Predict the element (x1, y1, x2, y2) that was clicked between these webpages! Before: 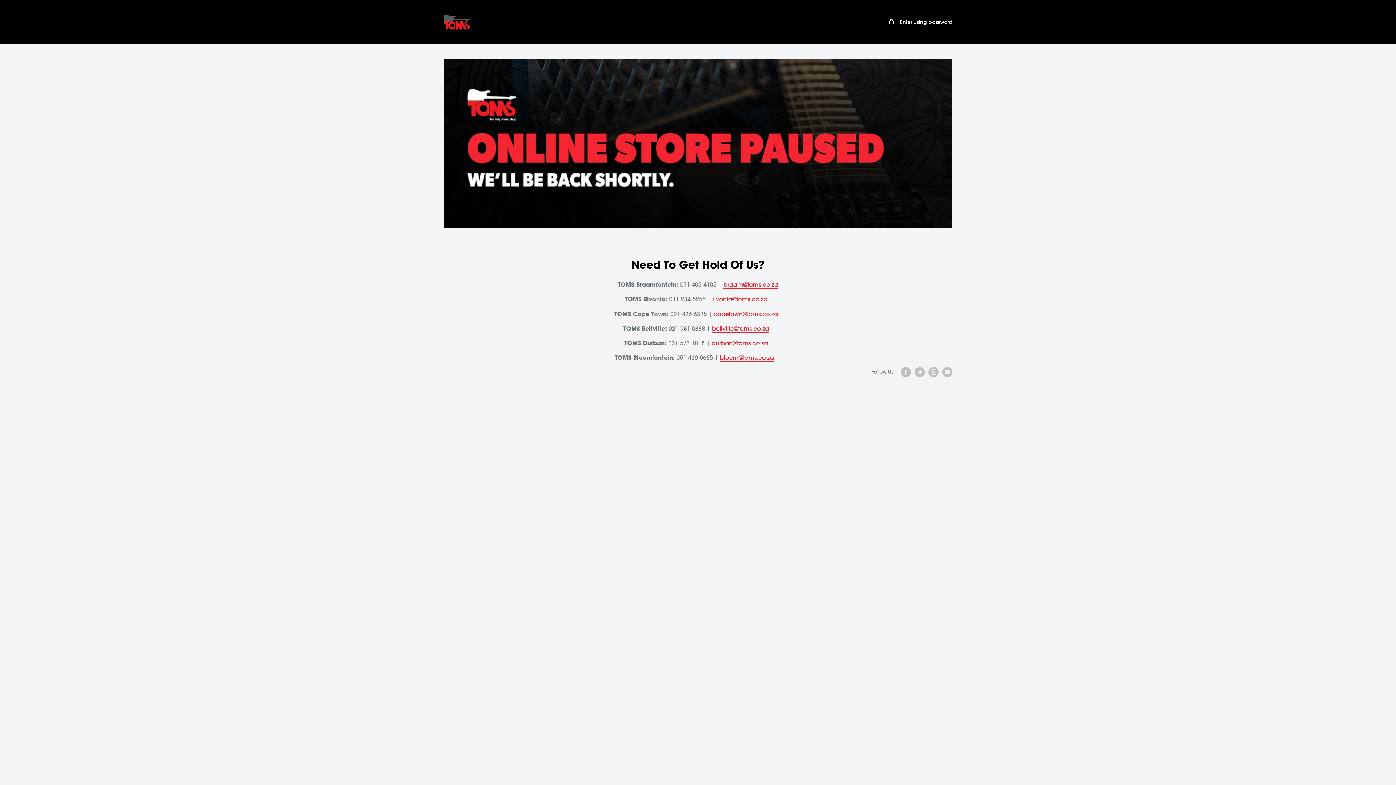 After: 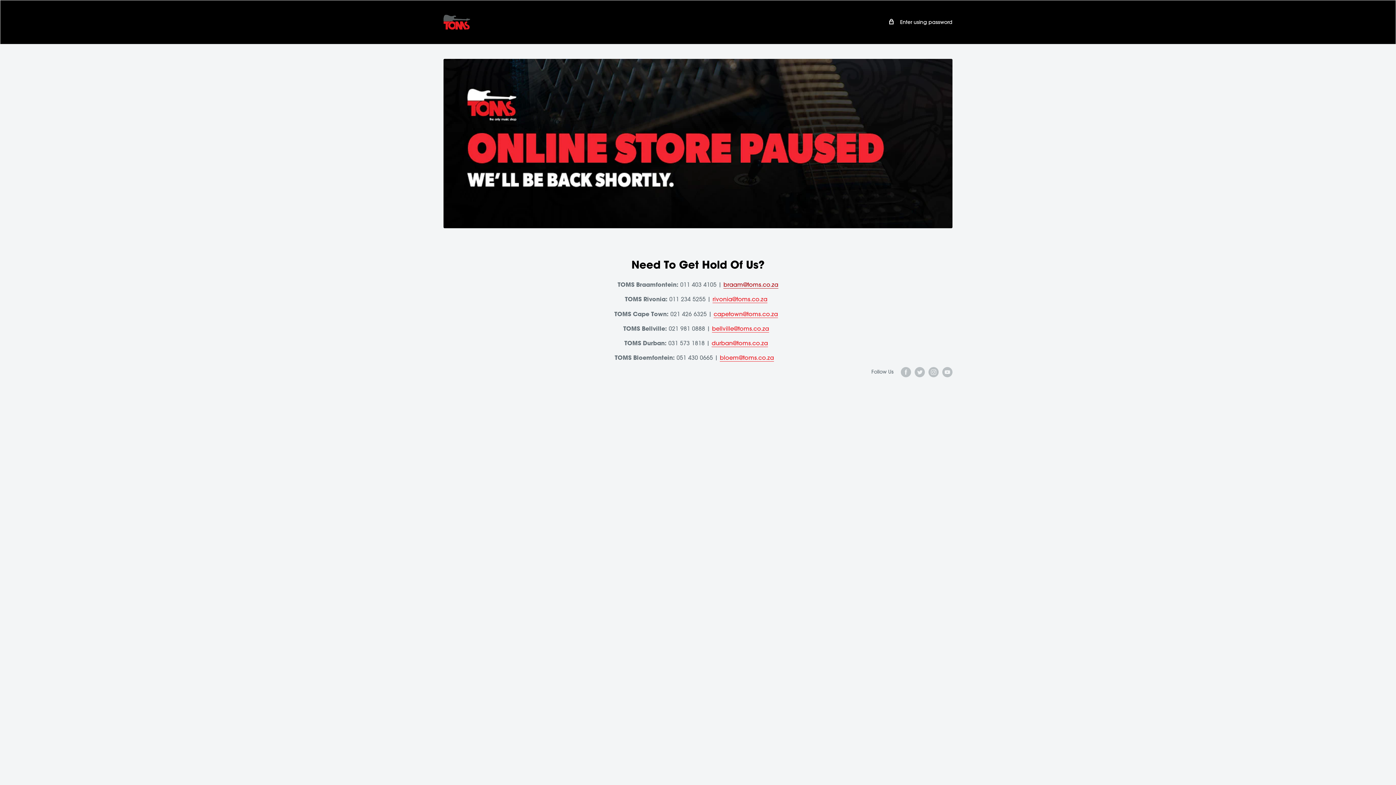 Action: label: braam@toms.co.za bbox: (723, 281, 778, 288)